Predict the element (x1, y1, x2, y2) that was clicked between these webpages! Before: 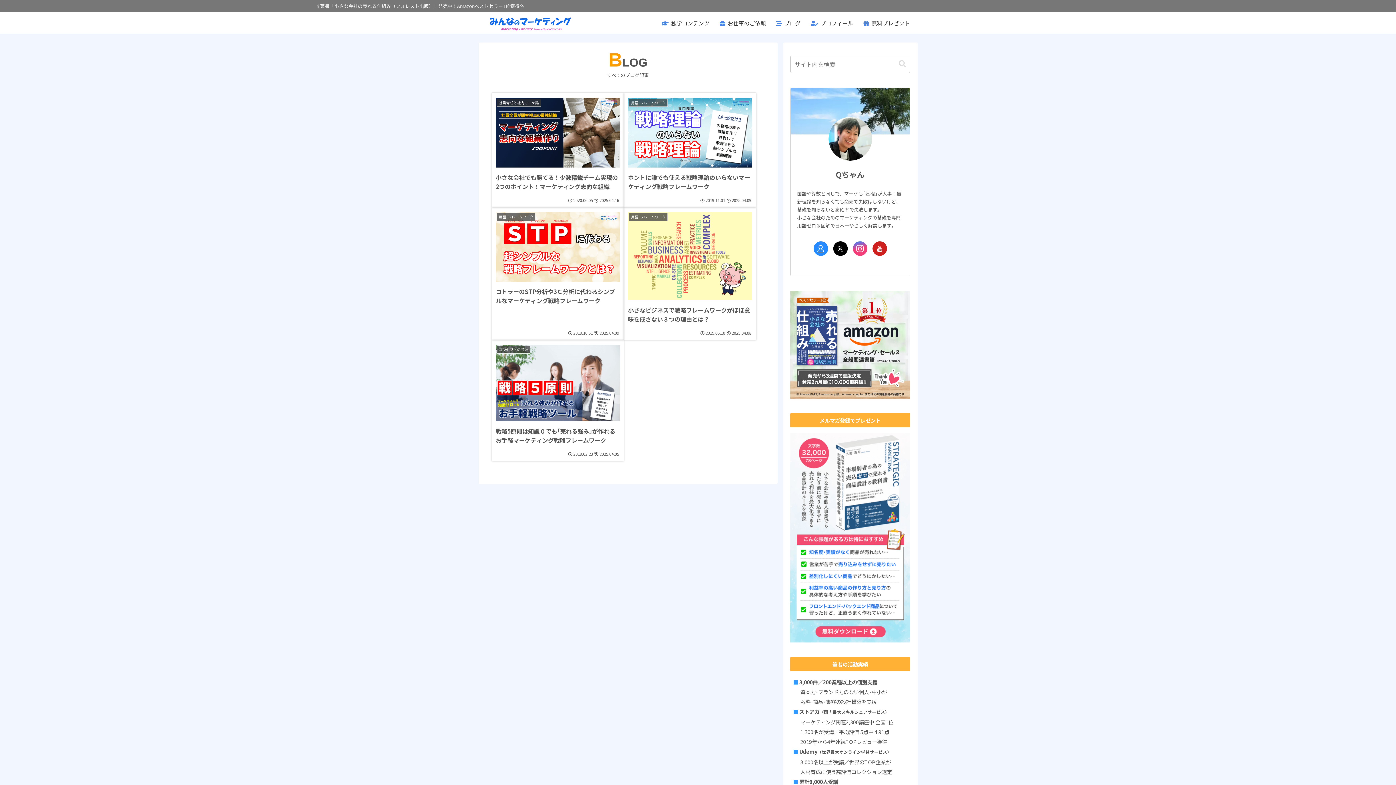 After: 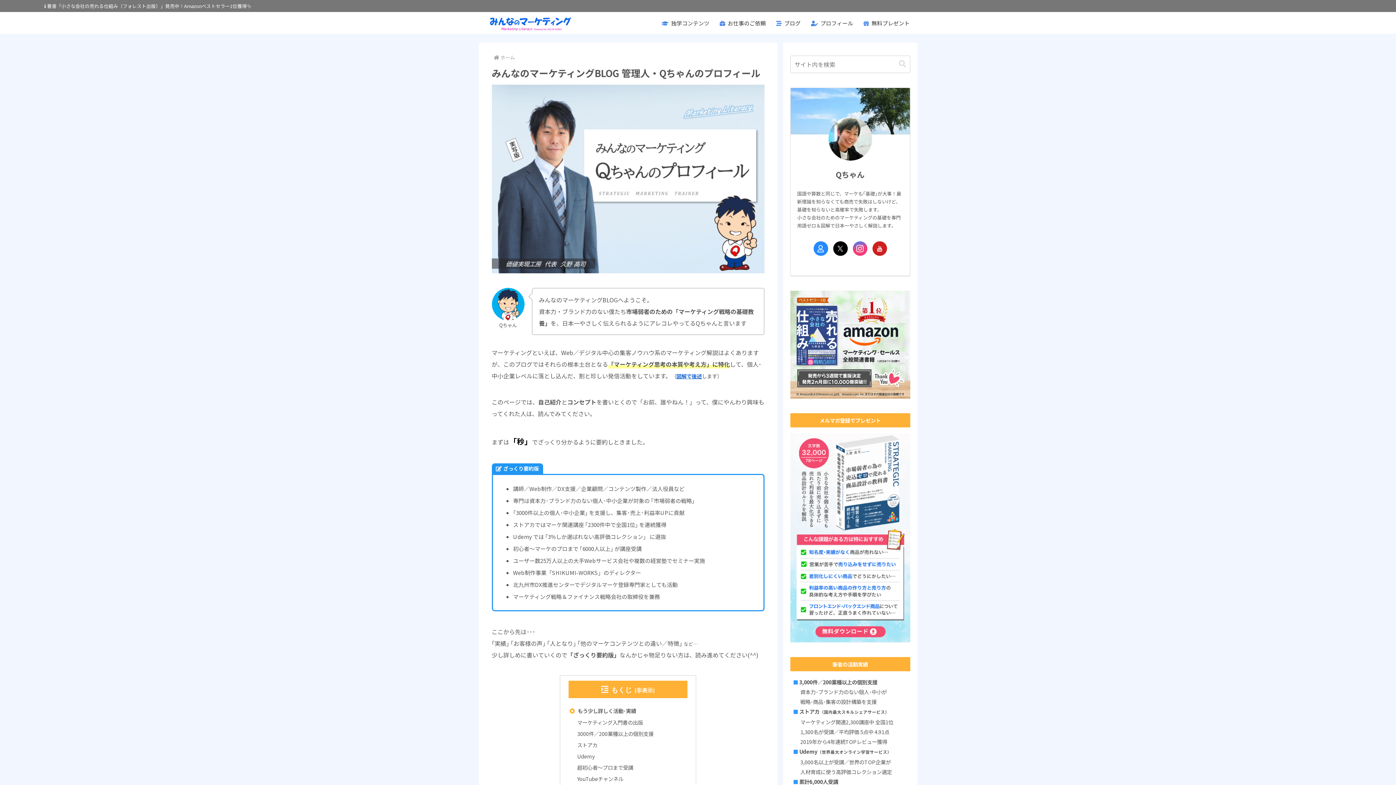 Action: bbox: (836, 169, 864, 180) label: Qちゃん